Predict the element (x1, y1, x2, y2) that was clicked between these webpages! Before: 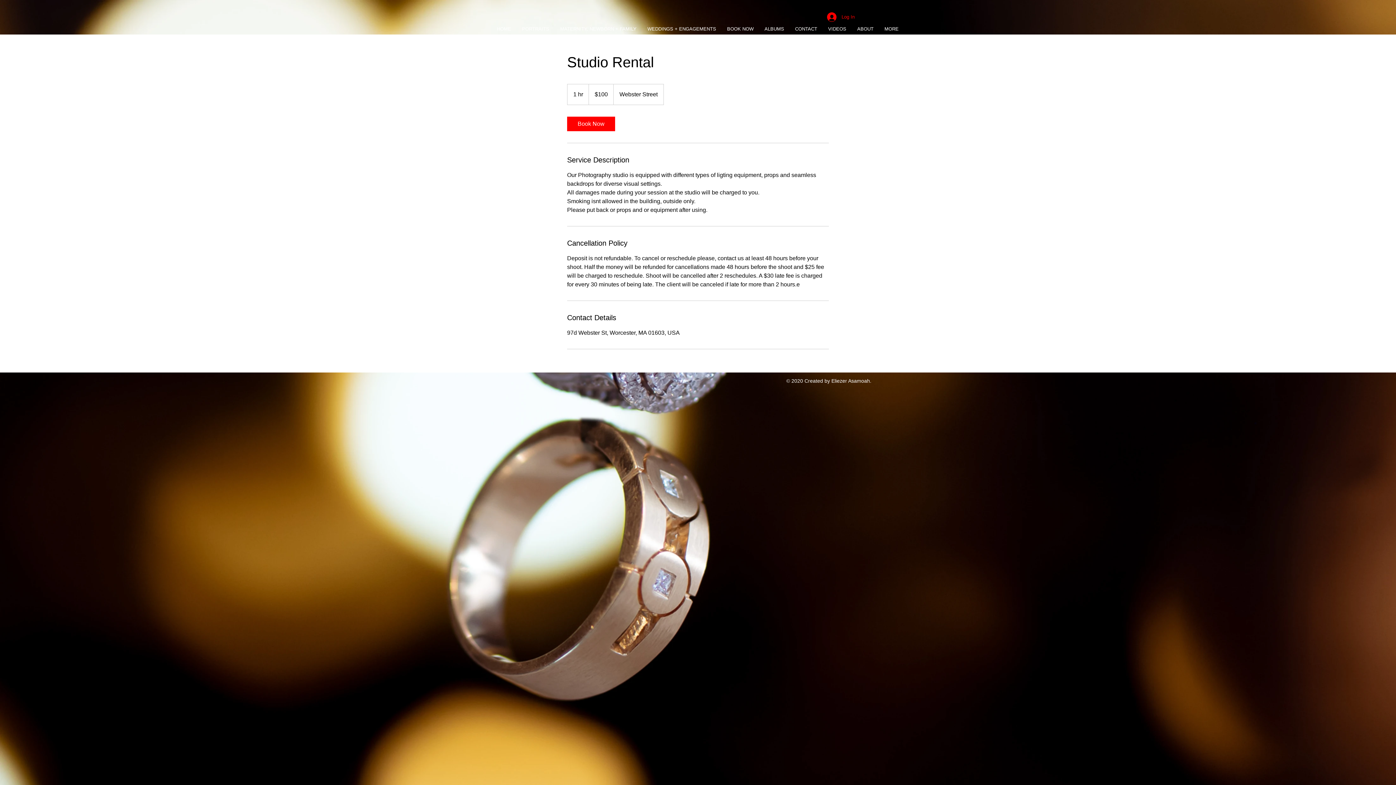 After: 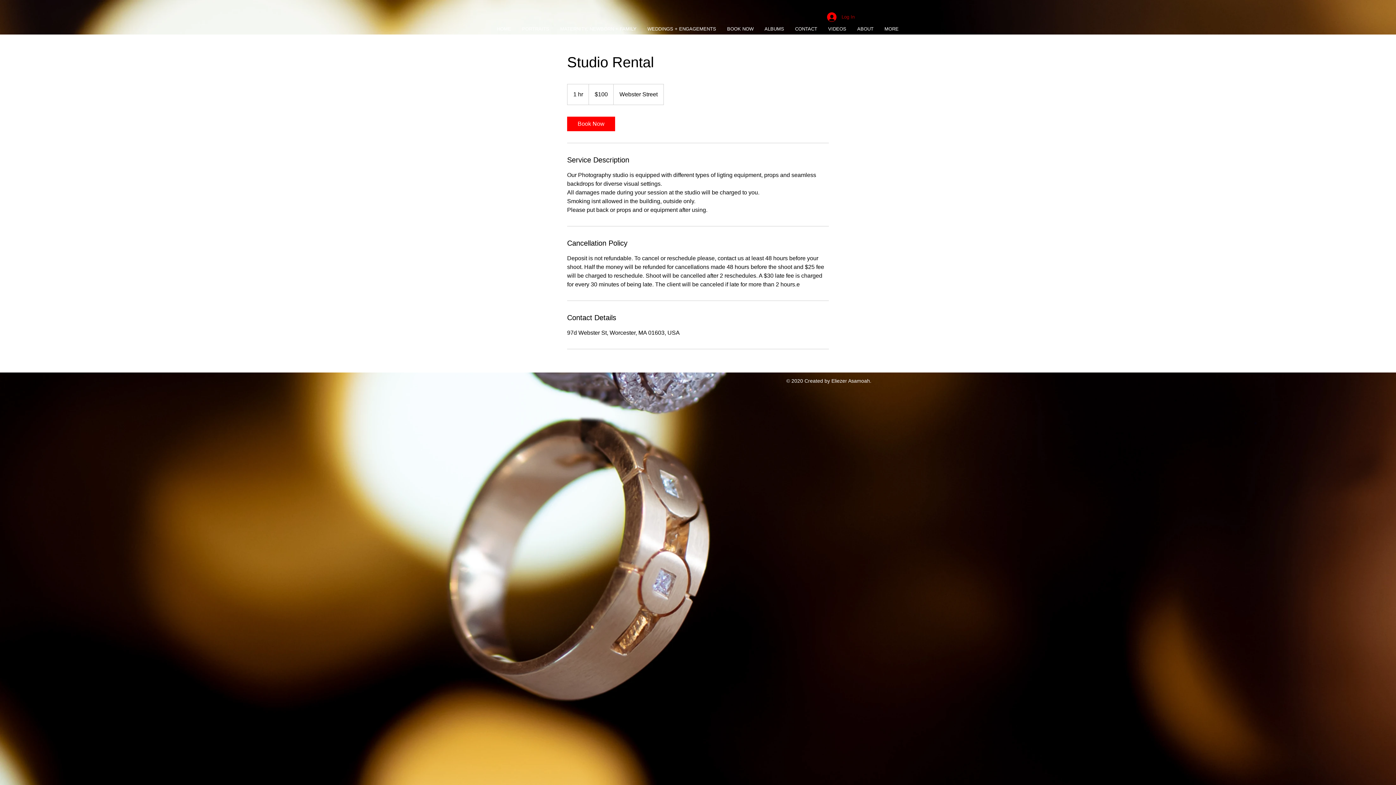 Action: bbox: (822, 10, 860, 24) label: Log In